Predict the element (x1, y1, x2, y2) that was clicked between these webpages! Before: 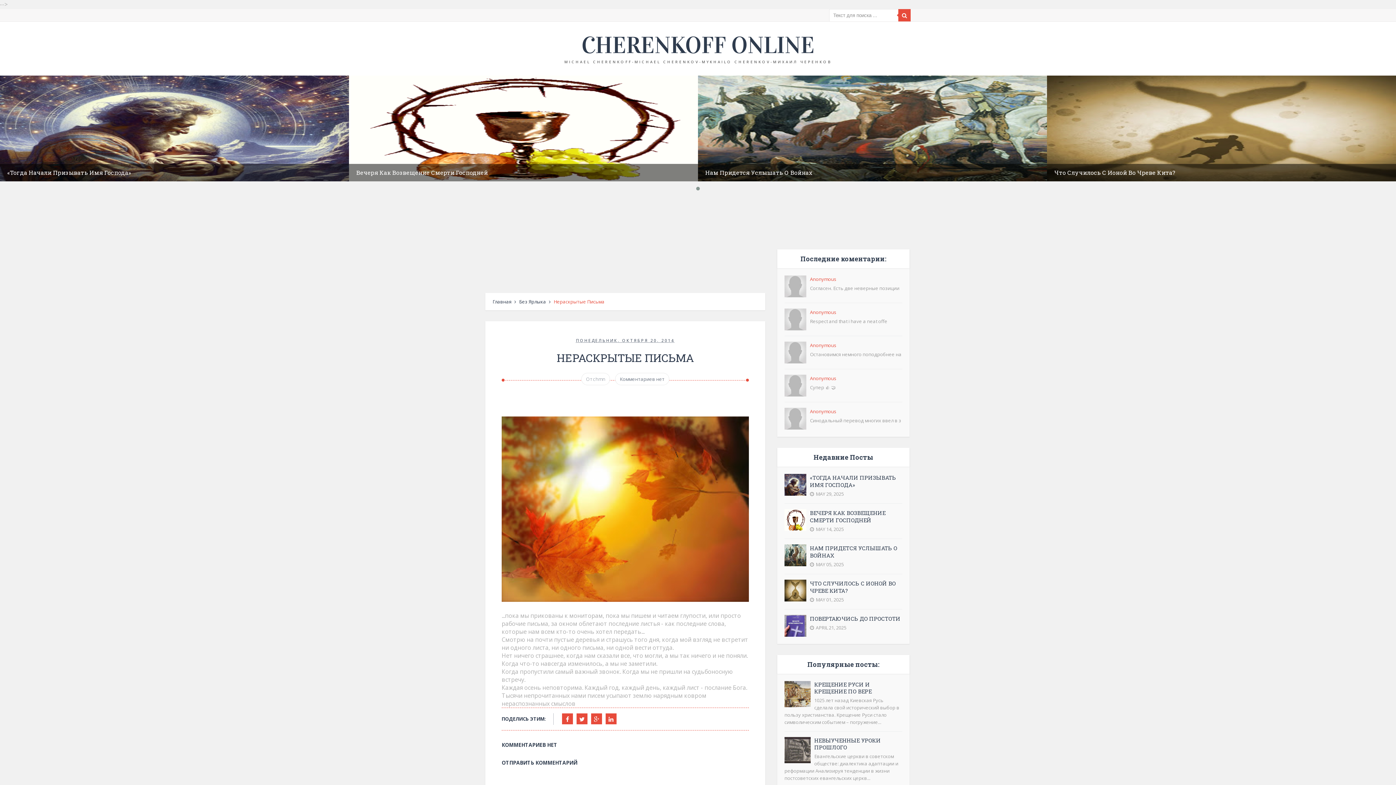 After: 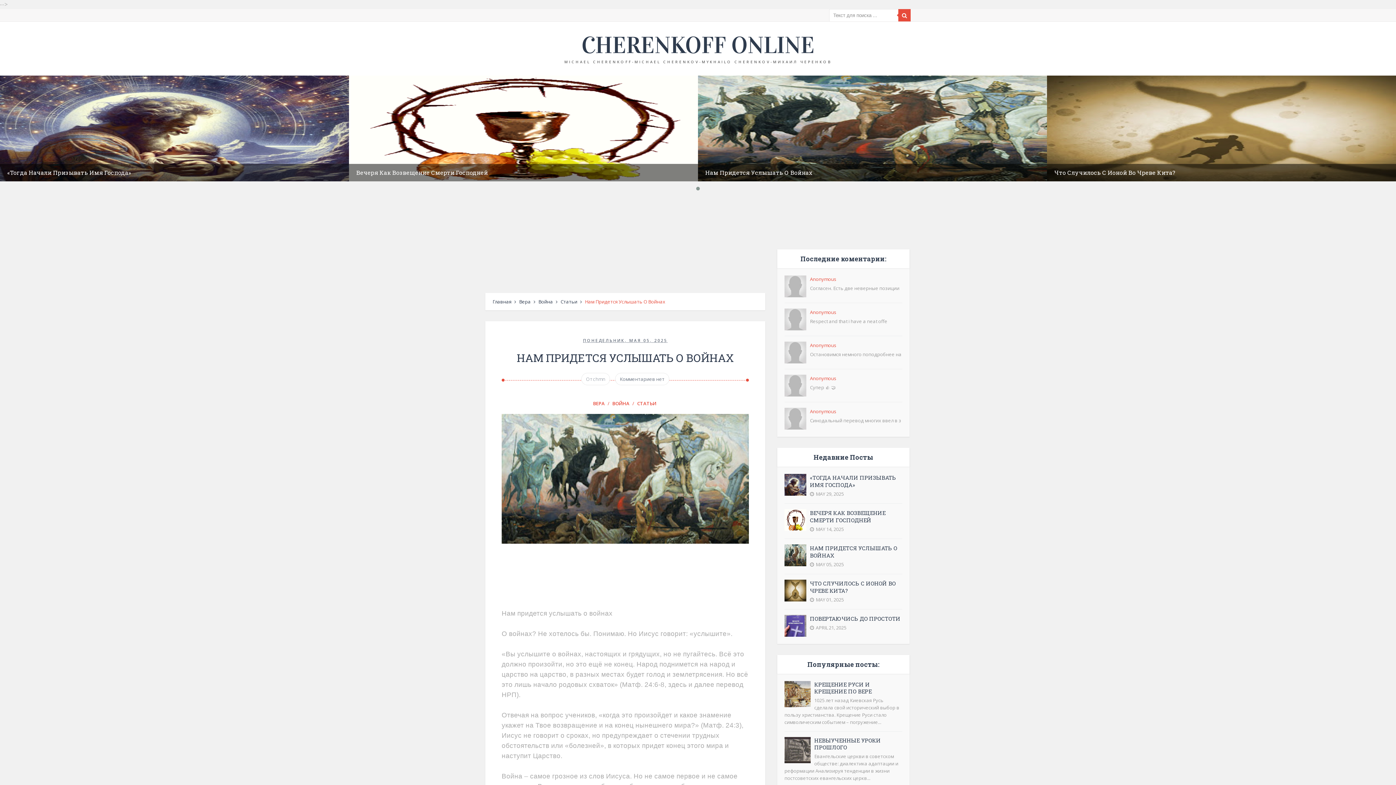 Action: bbox: (698, 75, 1047, 181)